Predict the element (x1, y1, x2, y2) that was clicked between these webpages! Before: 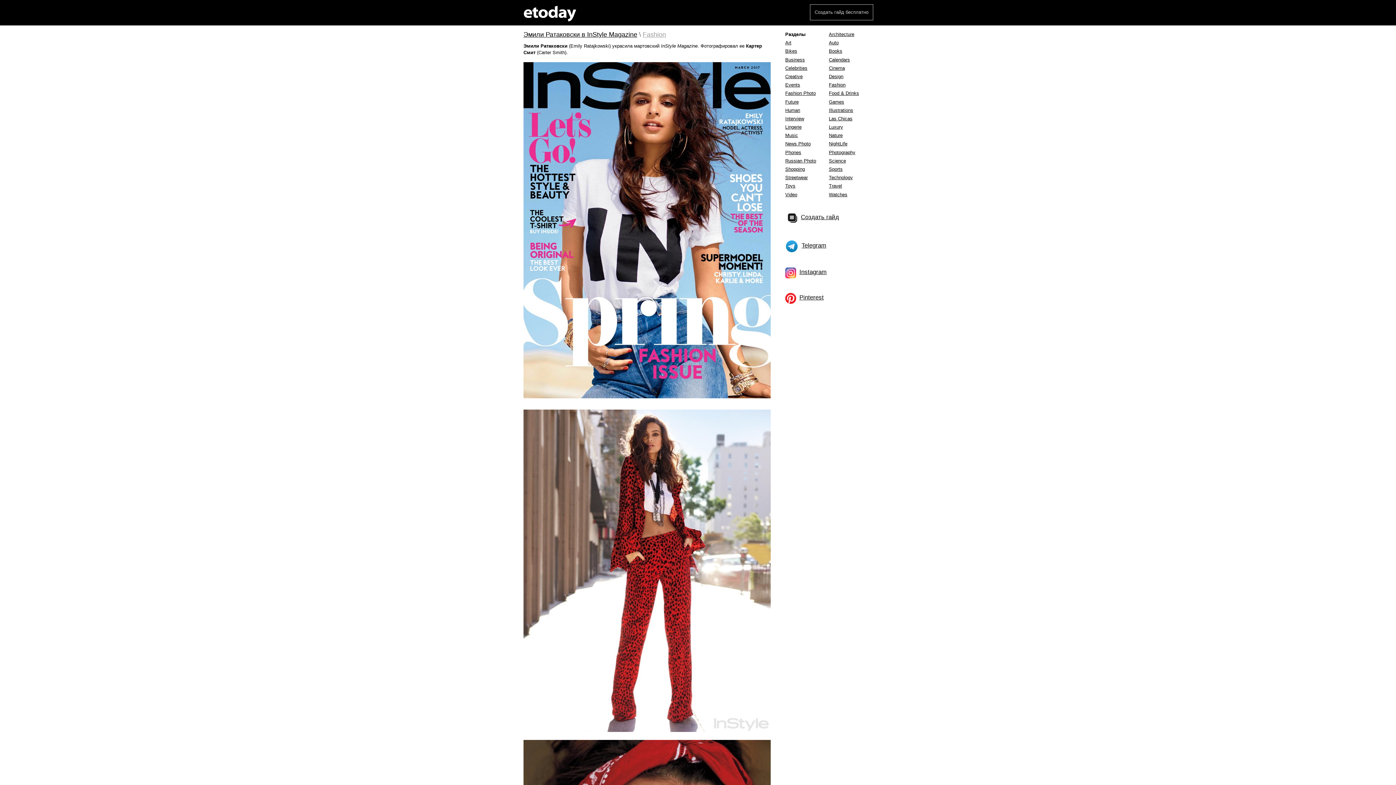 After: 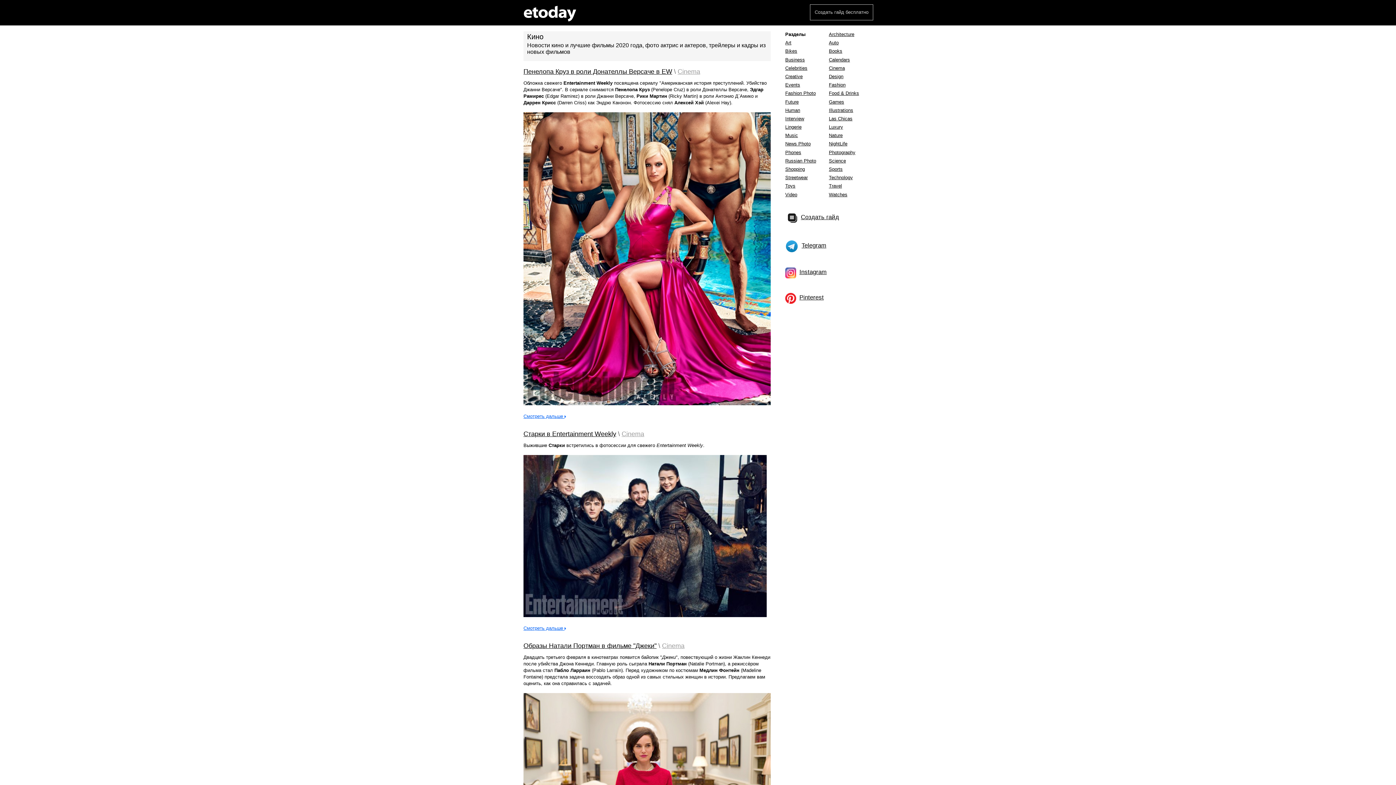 Action: label: Cinema bbox: (829, 65, 845, 70)